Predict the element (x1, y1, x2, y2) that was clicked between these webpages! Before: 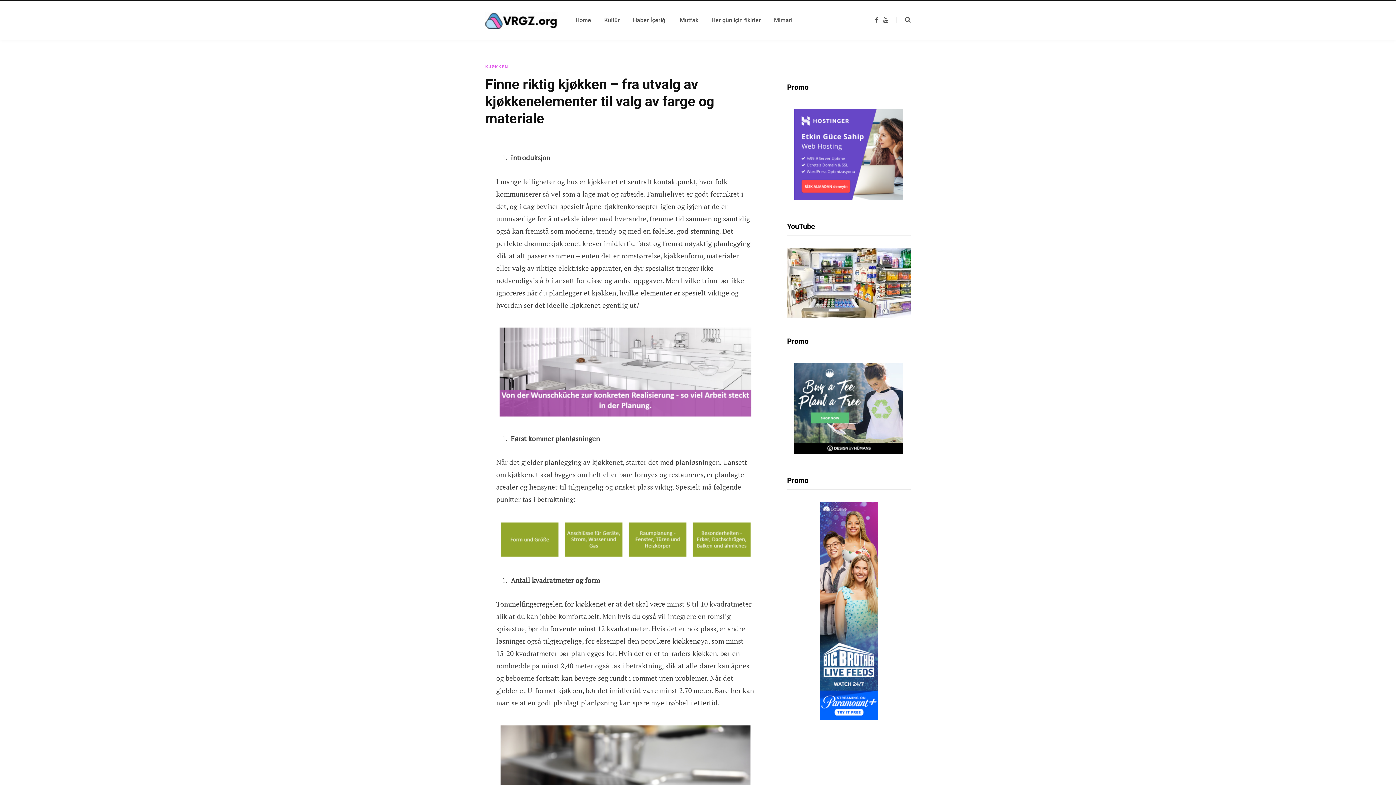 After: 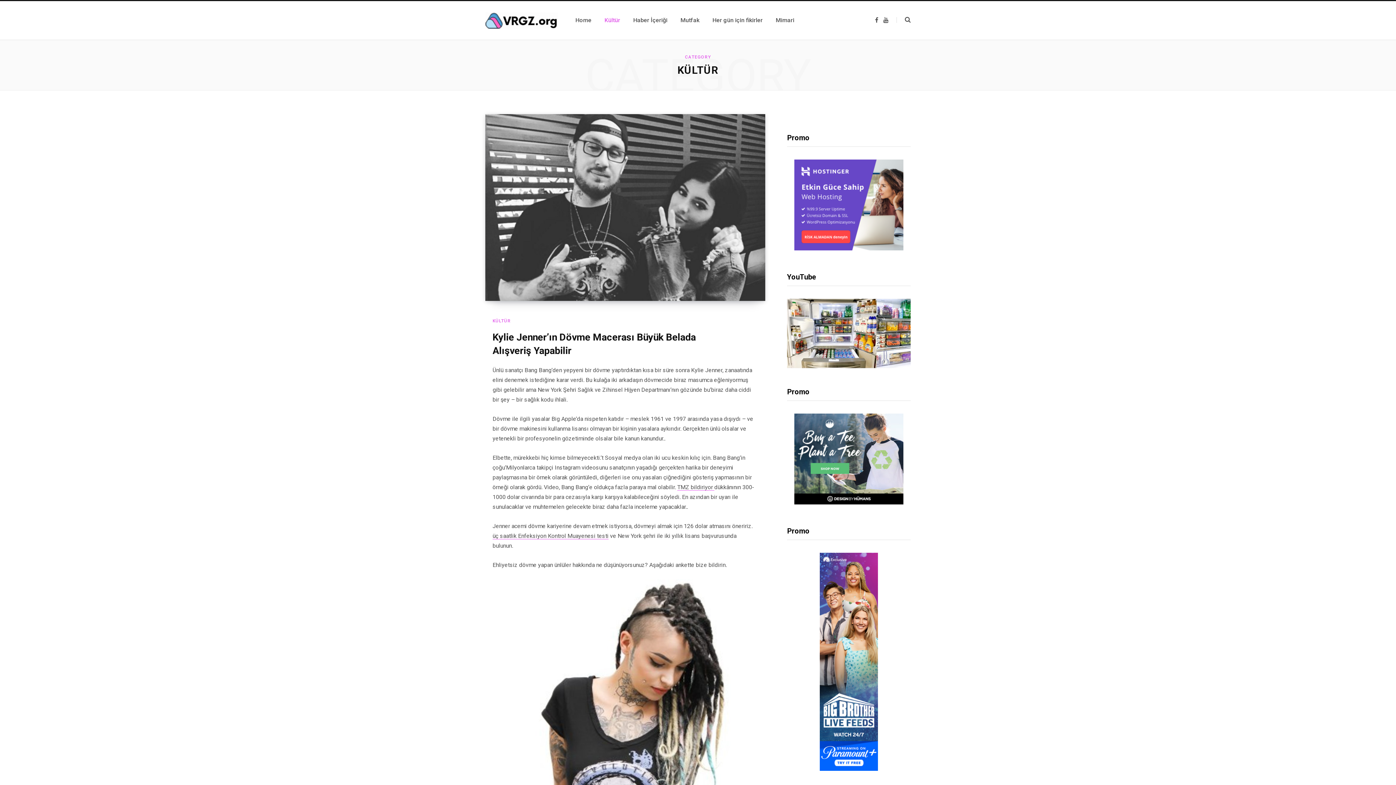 Action: label: Kültür bbox: (597, 7, 626, 33)